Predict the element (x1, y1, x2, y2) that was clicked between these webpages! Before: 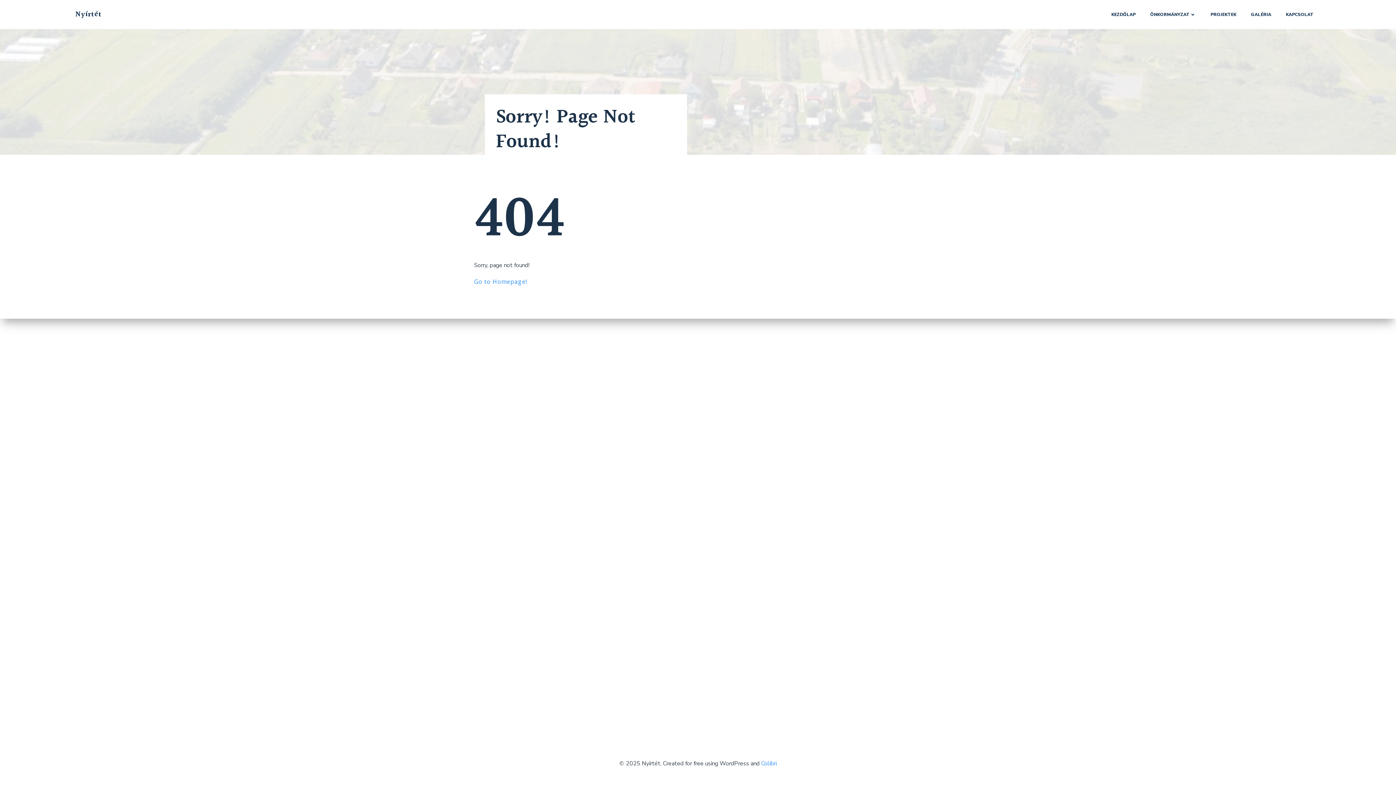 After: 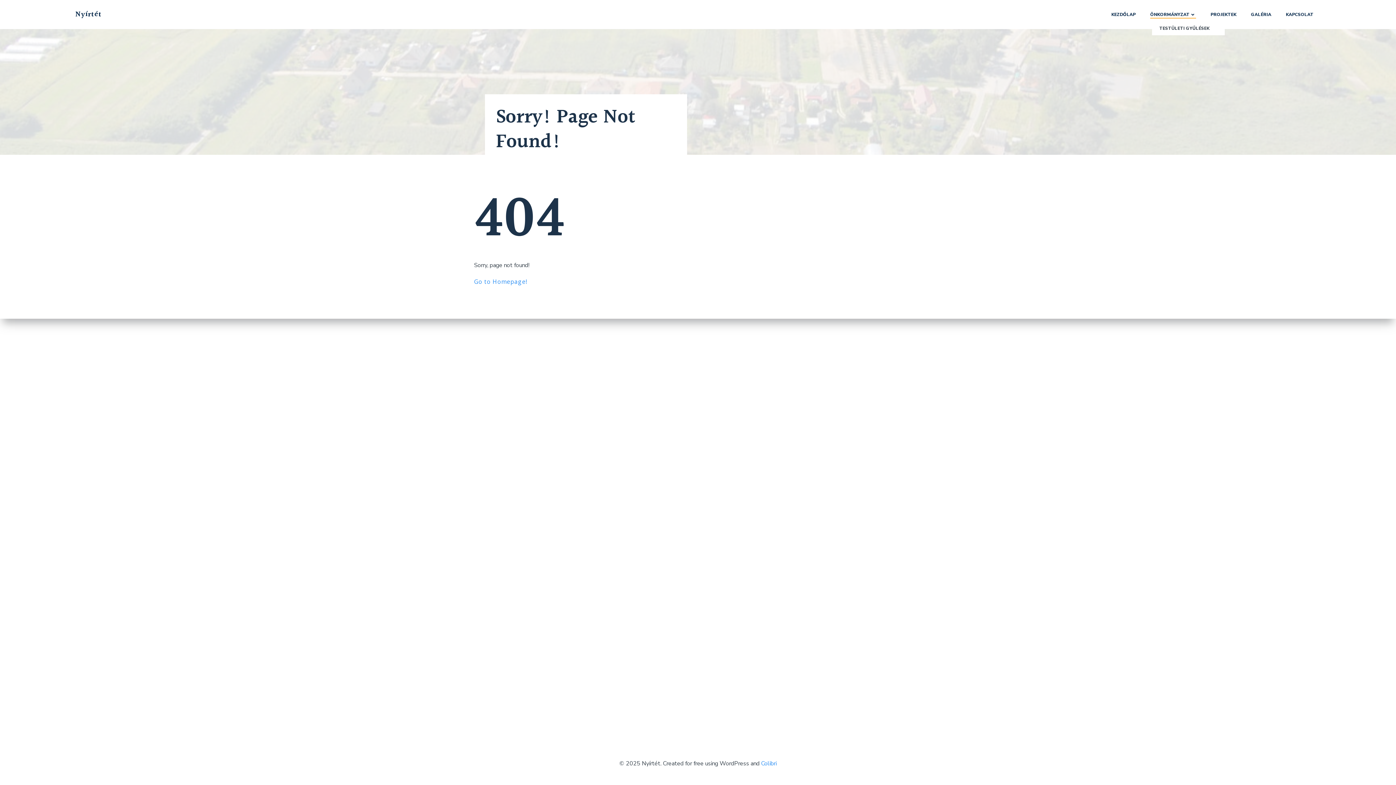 Action: bbox: (1150, 11, 1196, 17) label: ÖNKORMÁNYZAT